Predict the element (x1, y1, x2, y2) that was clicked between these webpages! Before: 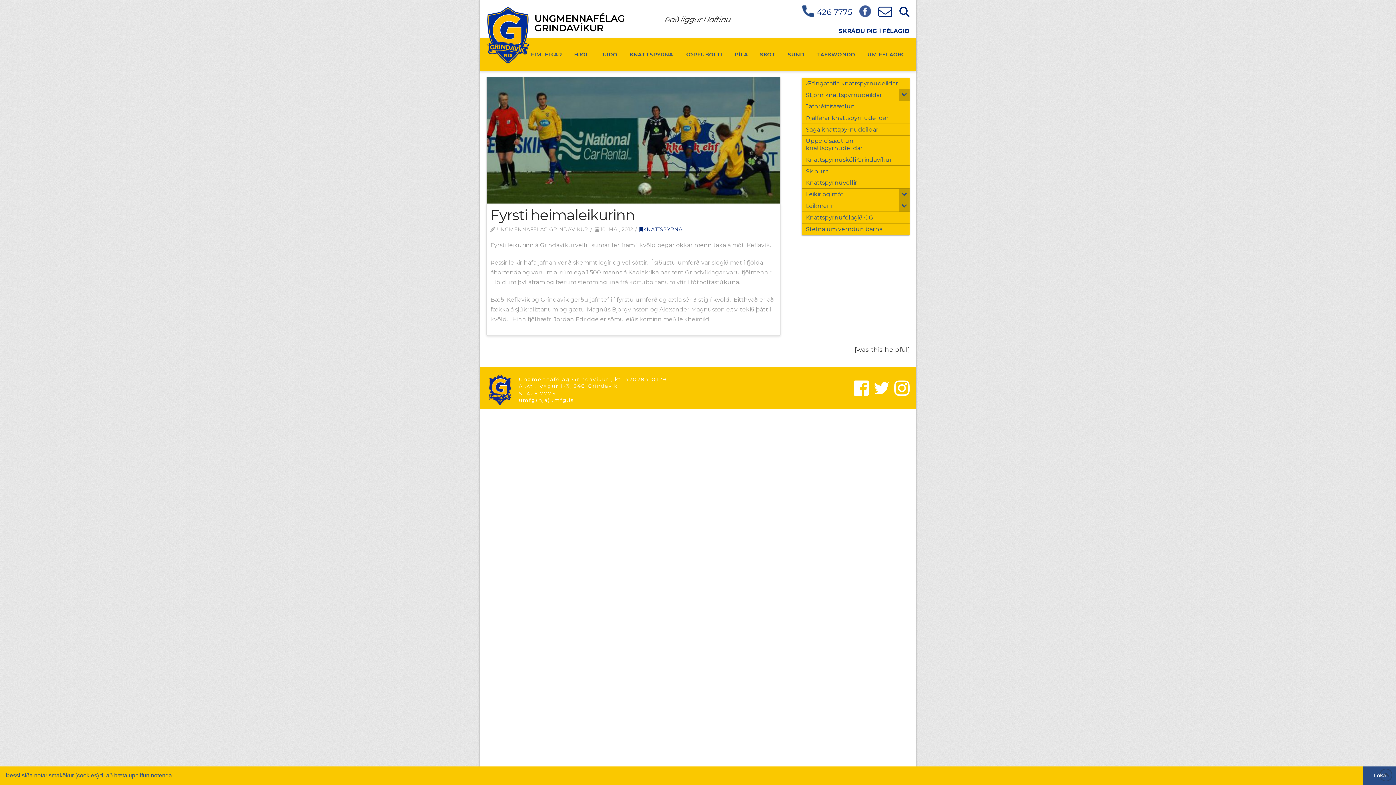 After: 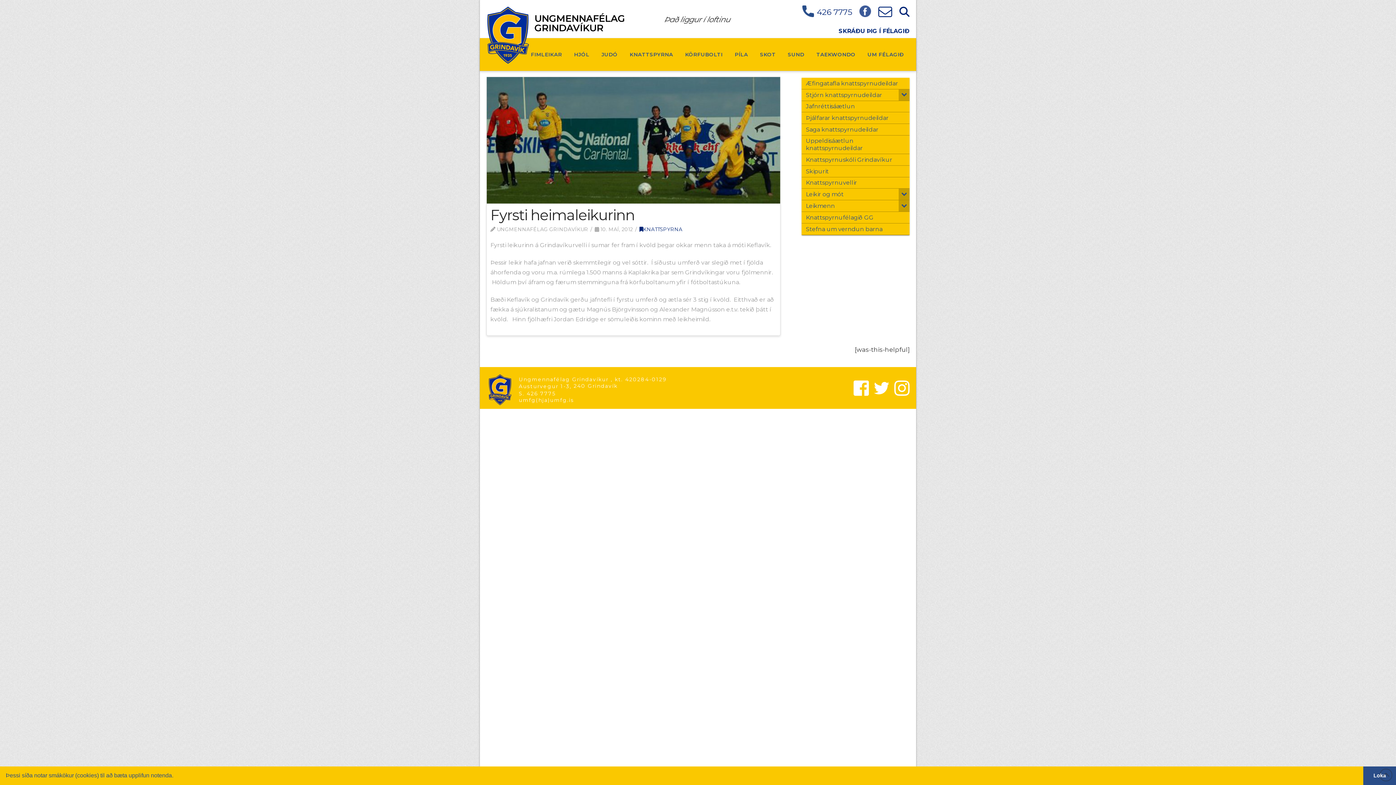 Action: bbox: (894, 379, 909, 397)